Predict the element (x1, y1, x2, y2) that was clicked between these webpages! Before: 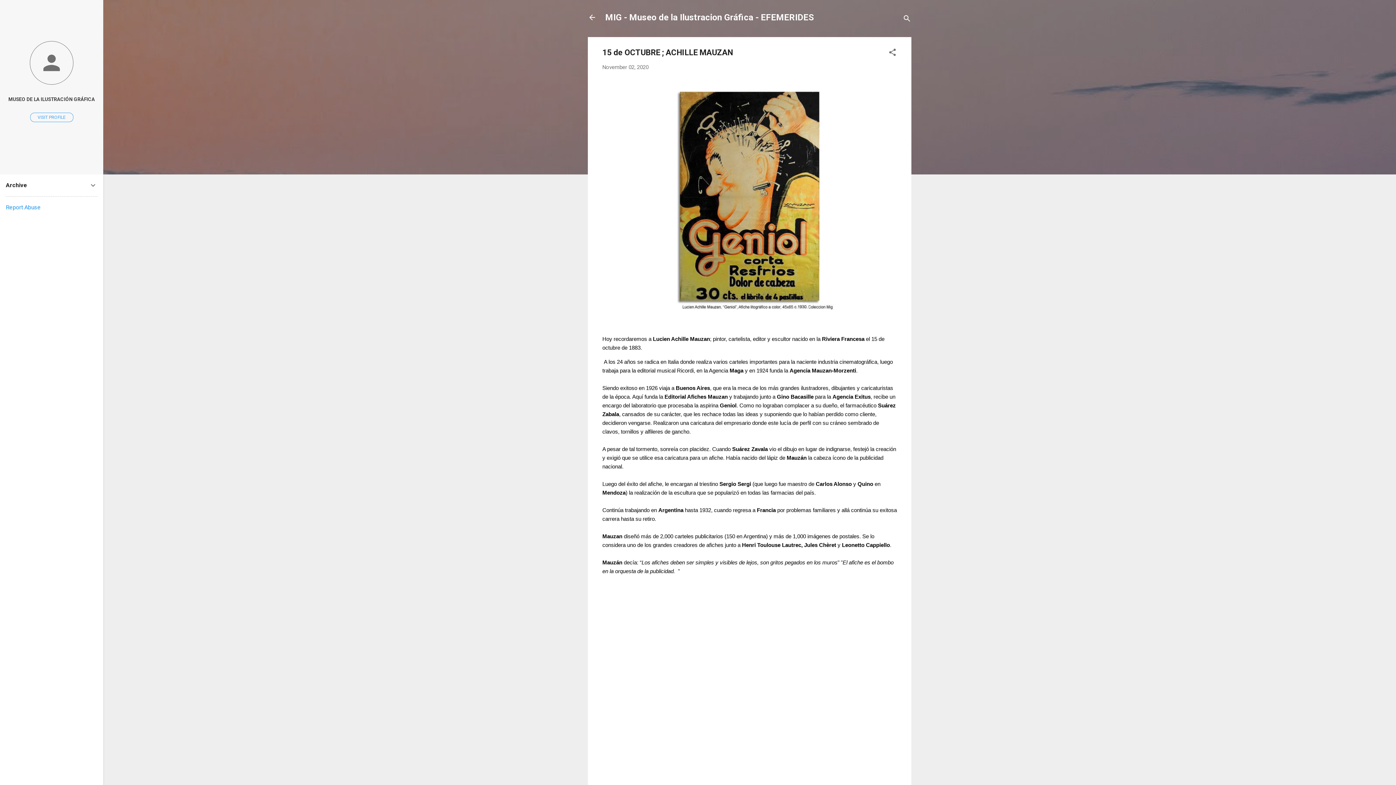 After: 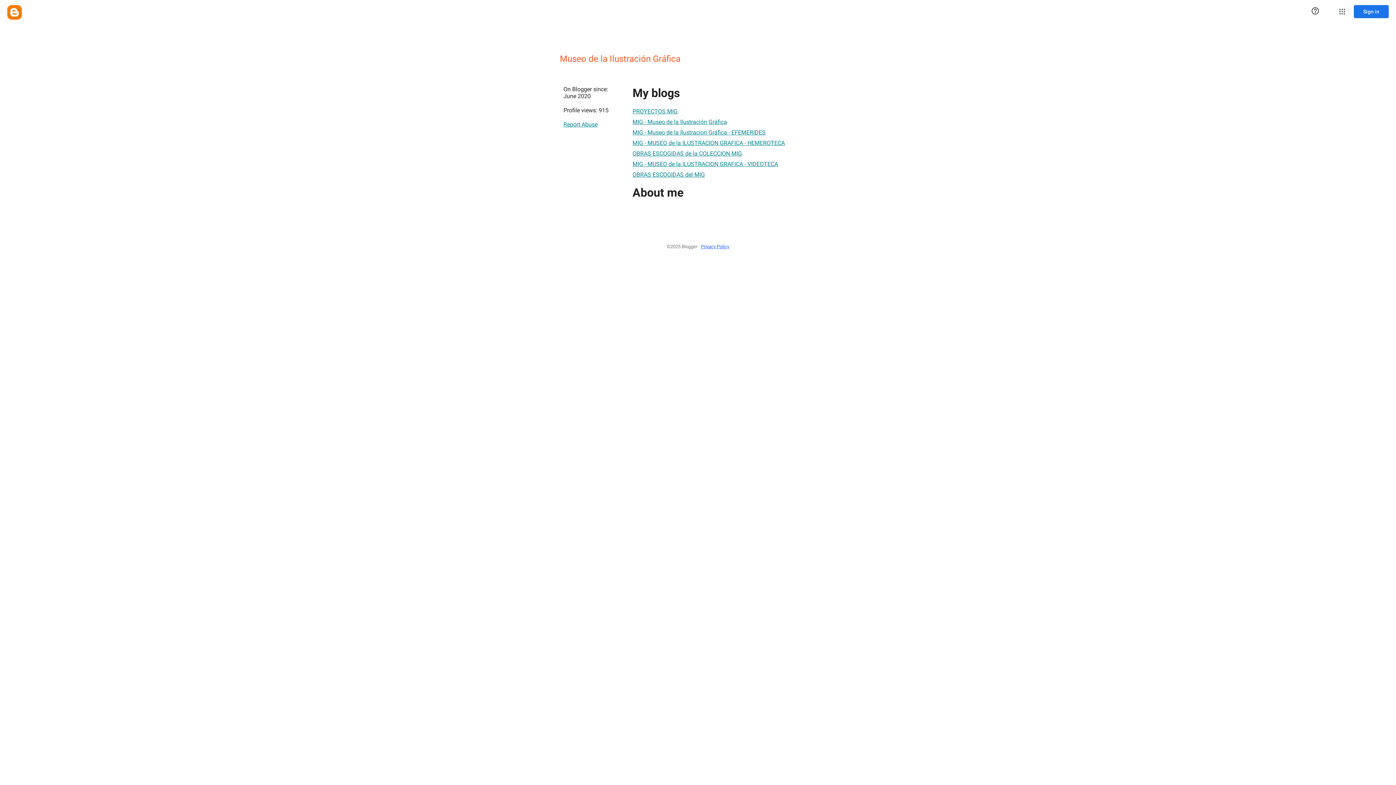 Action: bbox: (0, 91, 103, 107) label: MUSEO DE LA ILUSTRACIÓN GRÁFICA